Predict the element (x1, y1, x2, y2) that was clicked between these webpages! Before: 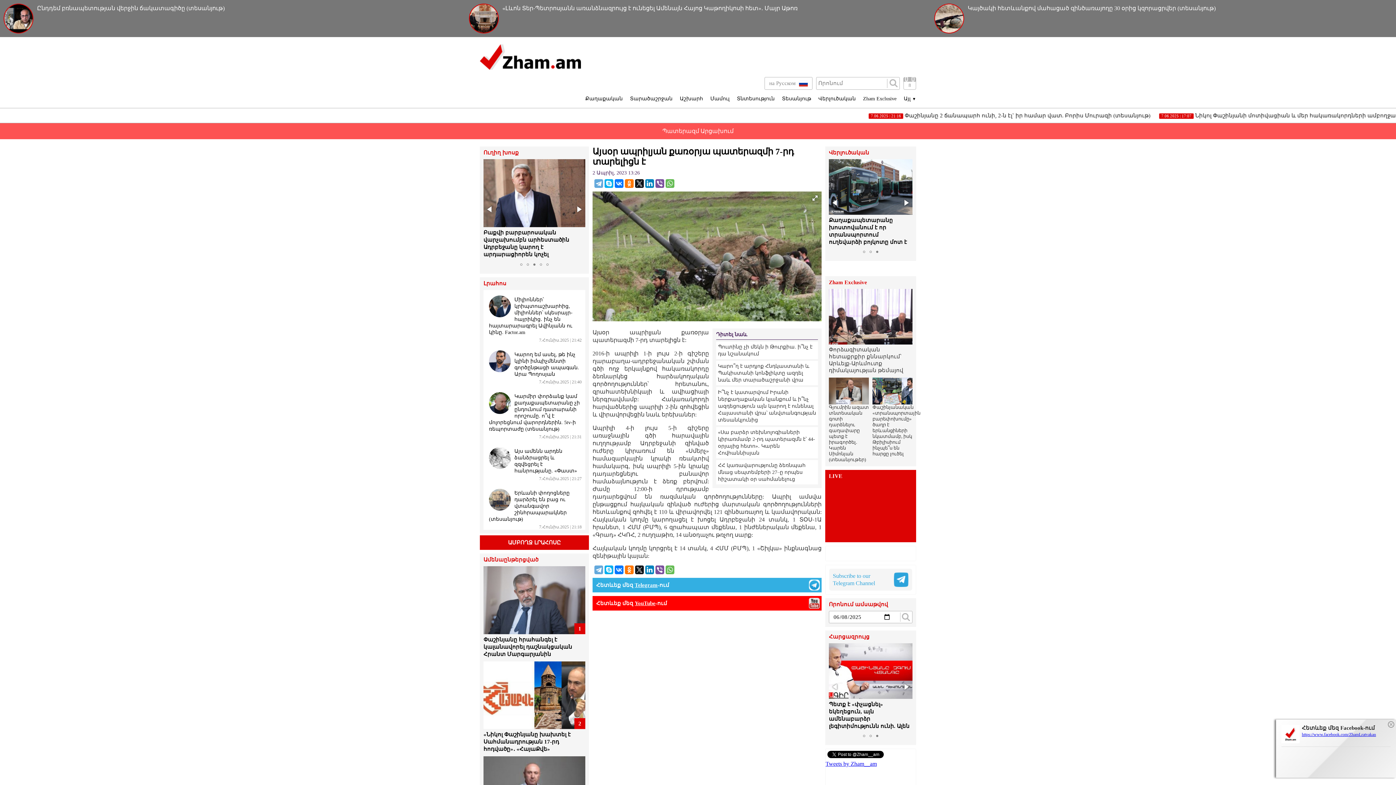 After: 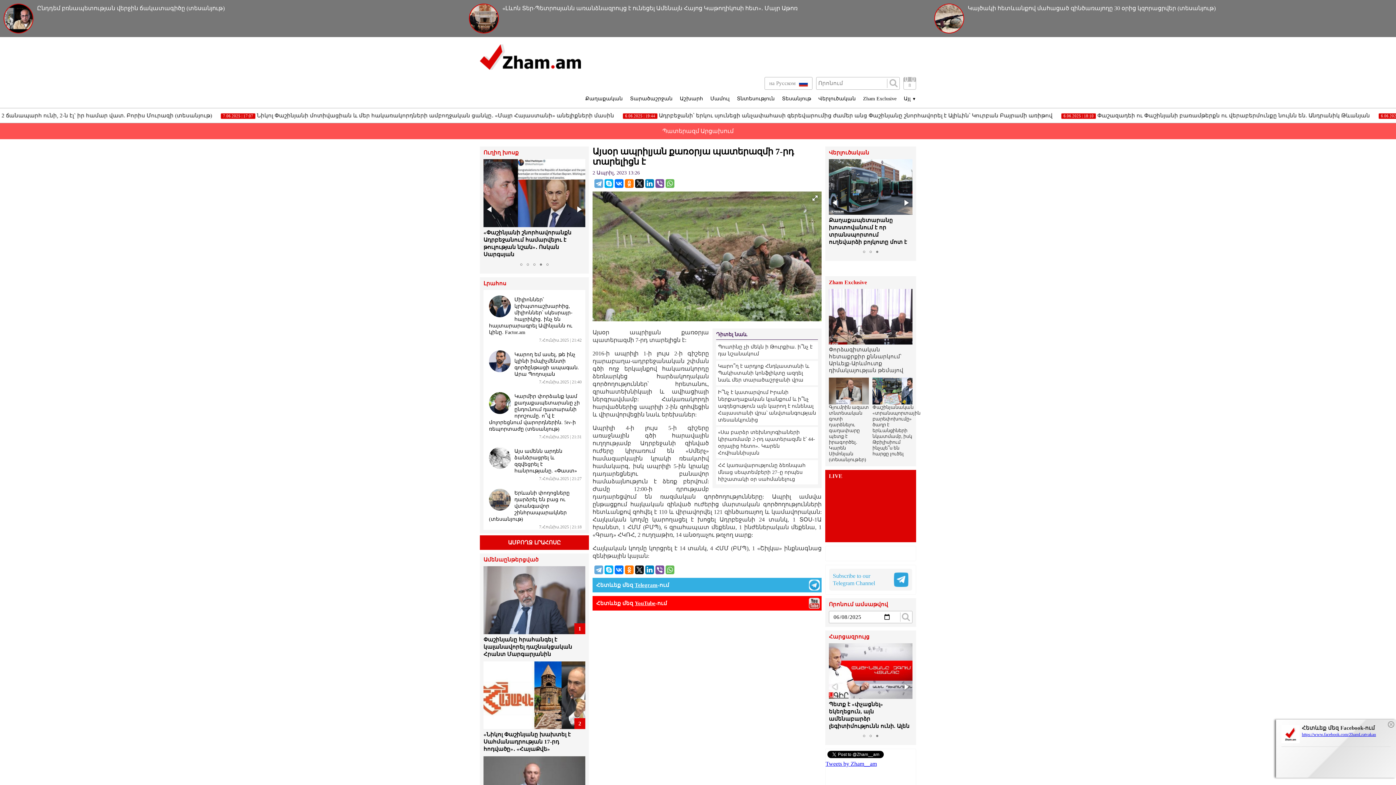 Action: bbox: (900, 681, 912, 693)